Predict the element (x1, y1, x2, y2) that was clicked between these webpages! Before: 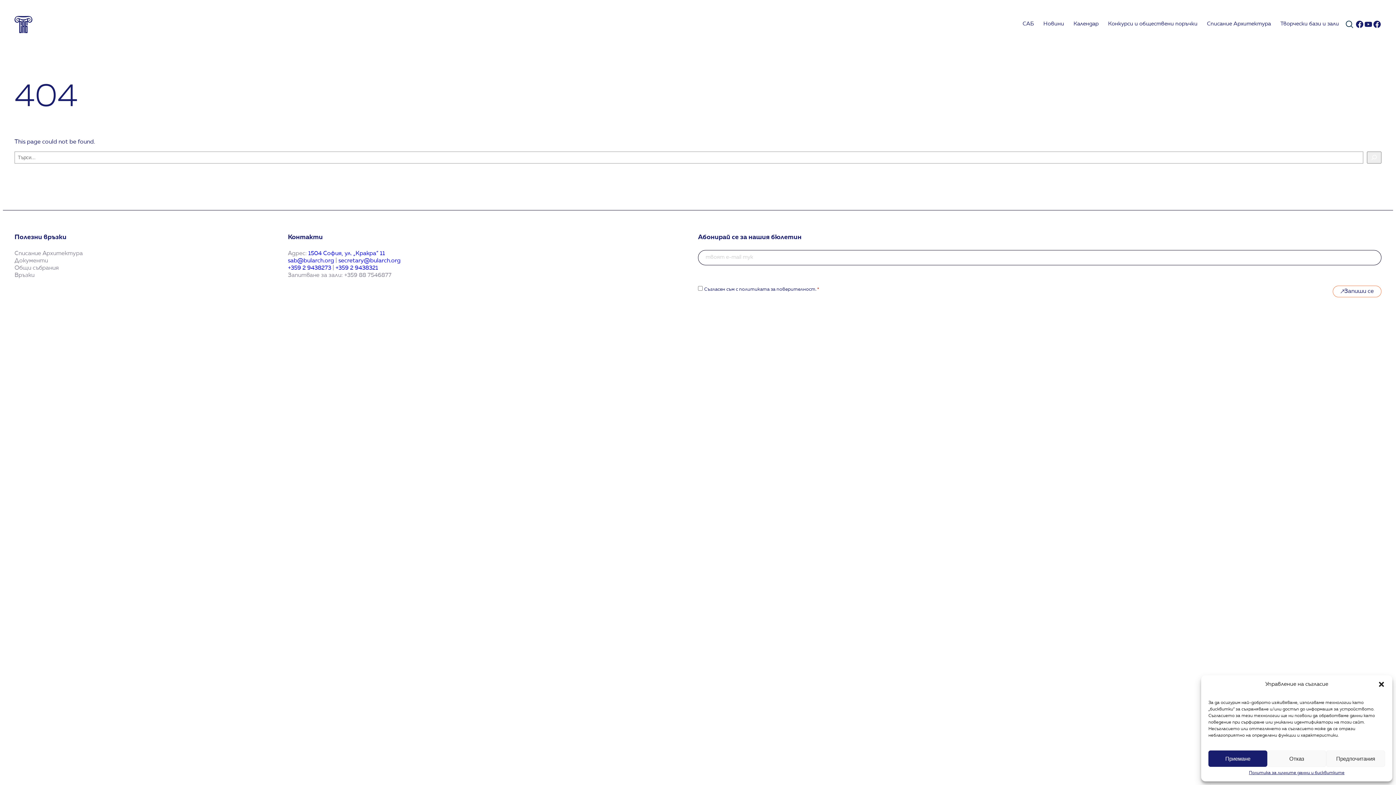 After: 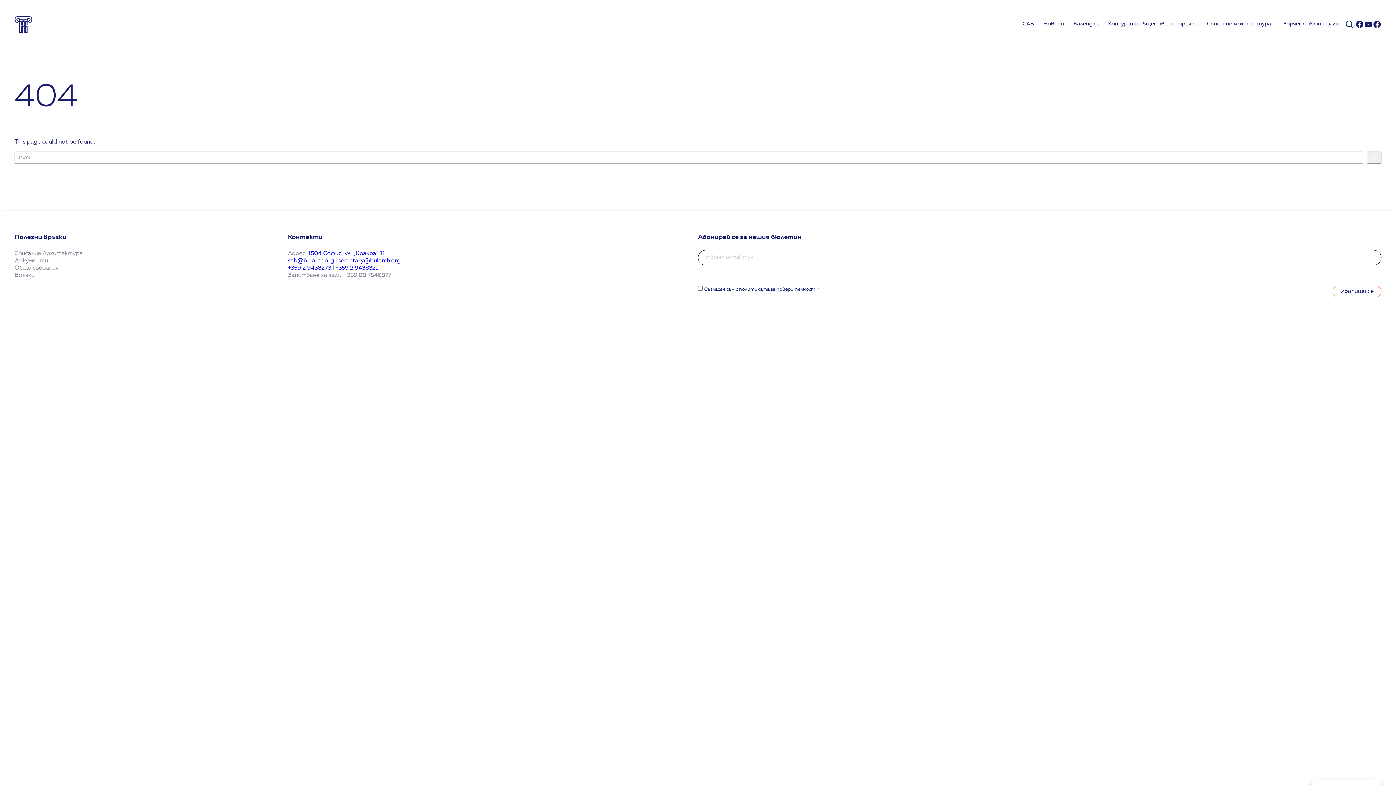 Action: label: Отказ bbox: (1267, 750, 1326, 767)